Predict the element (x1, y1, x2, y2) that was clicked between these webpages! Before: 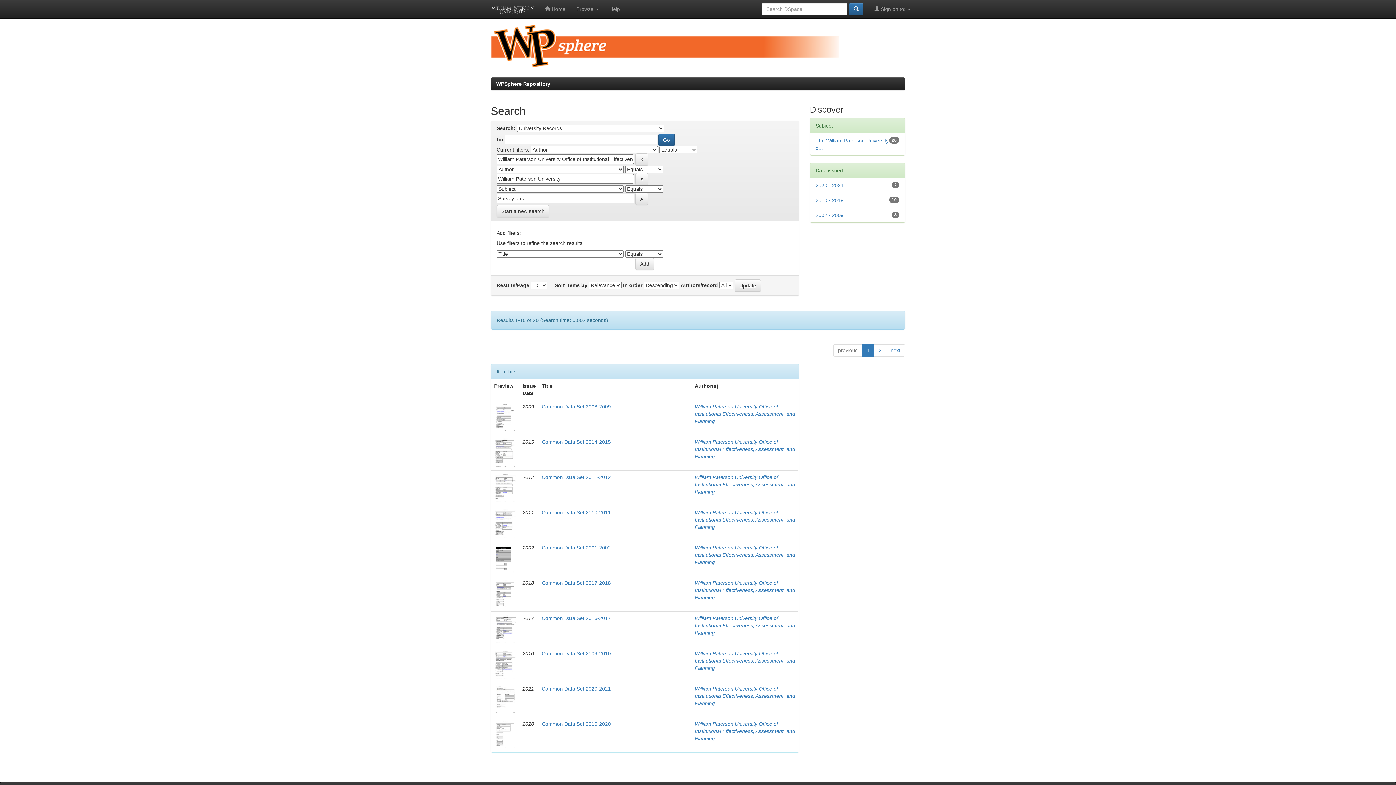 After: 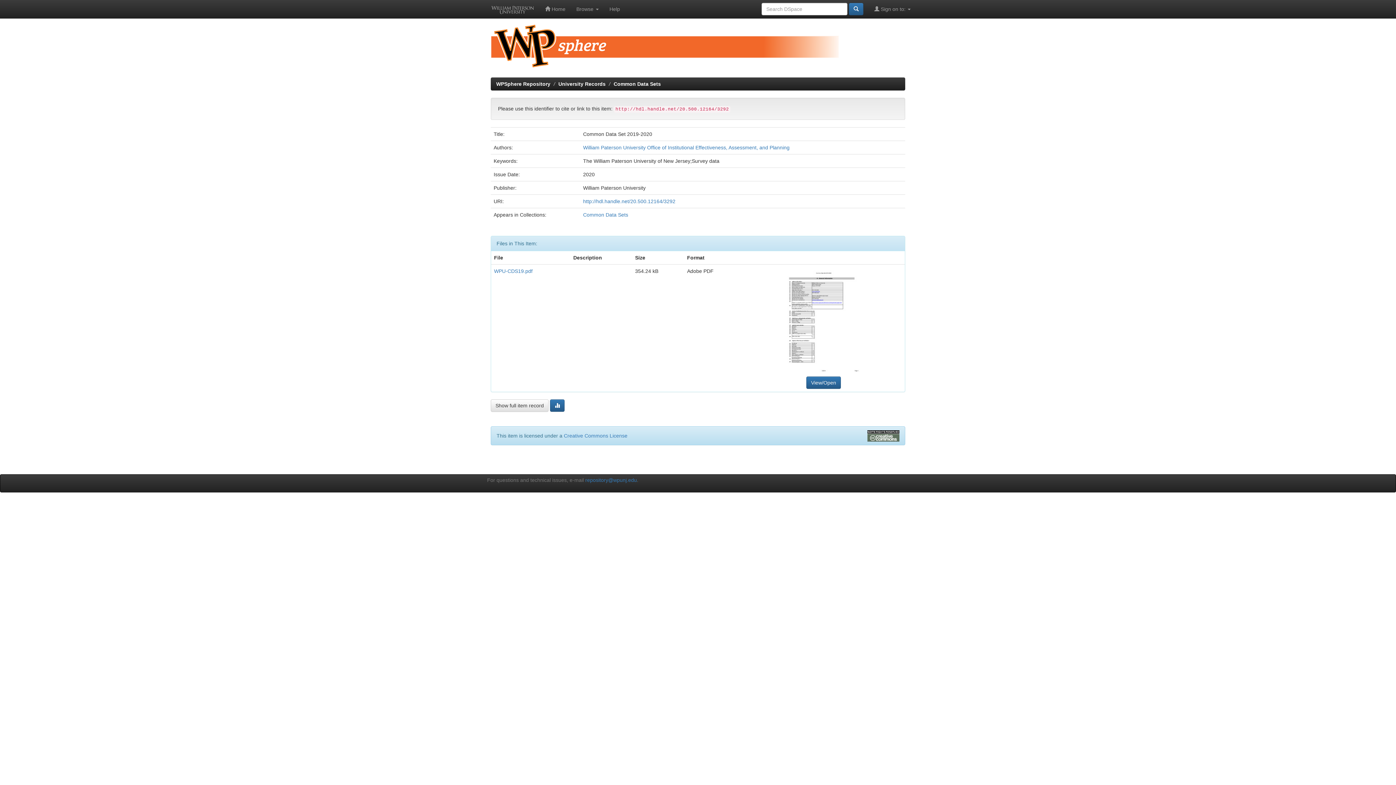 Action: label: Common Data Set 2019-2020 bbox: (541, 721, 611, 727)